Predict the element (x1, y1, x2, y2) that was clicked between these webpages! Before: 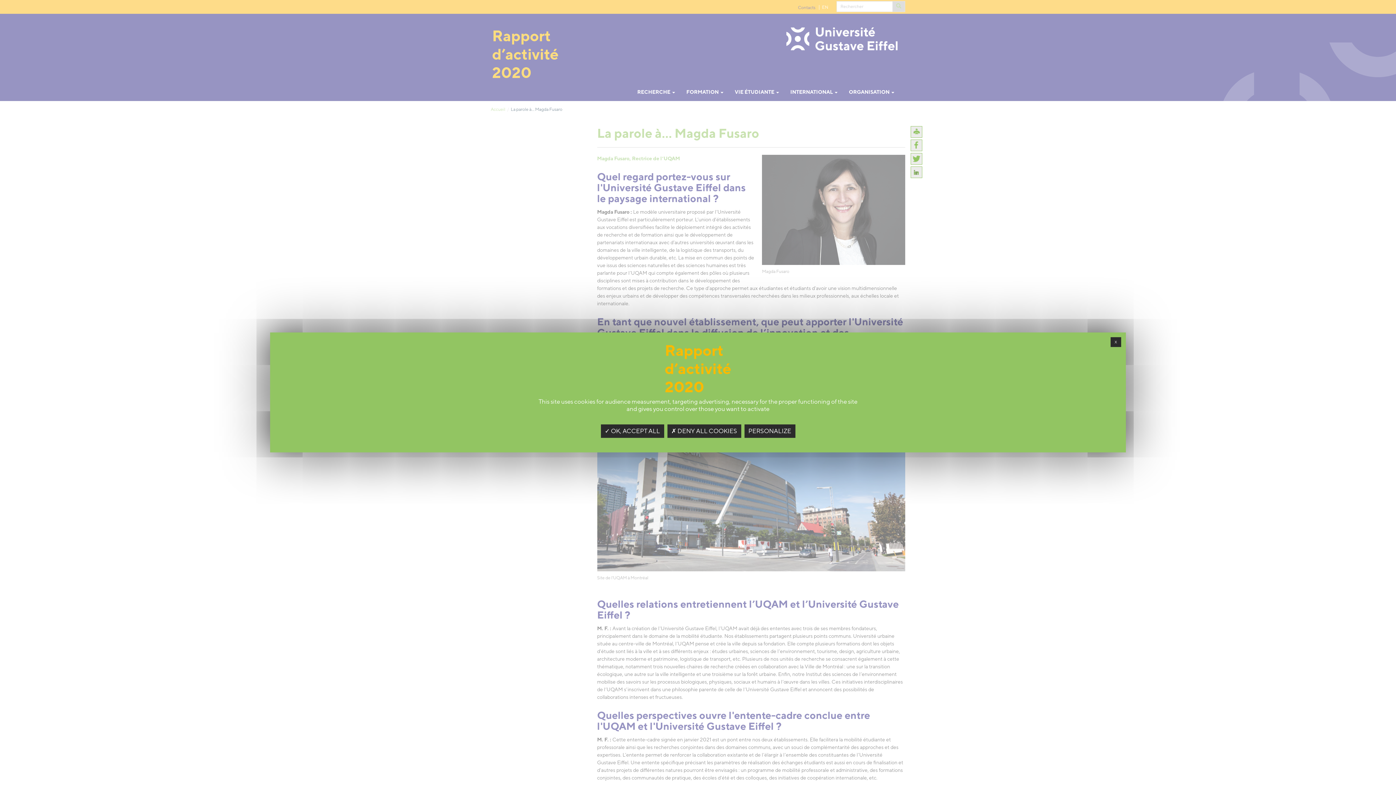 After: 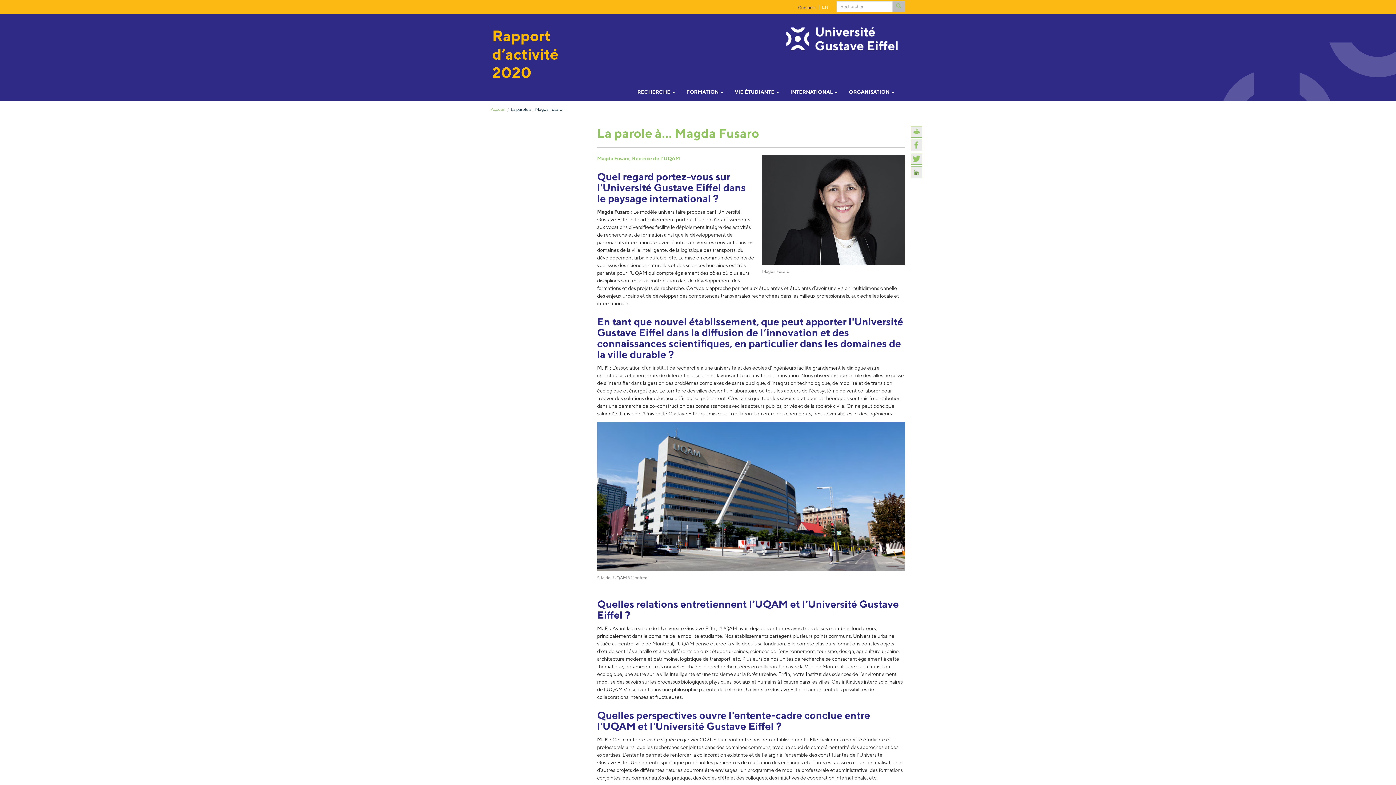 Action: label: X bbox: (1110, 337, 1121, 347)